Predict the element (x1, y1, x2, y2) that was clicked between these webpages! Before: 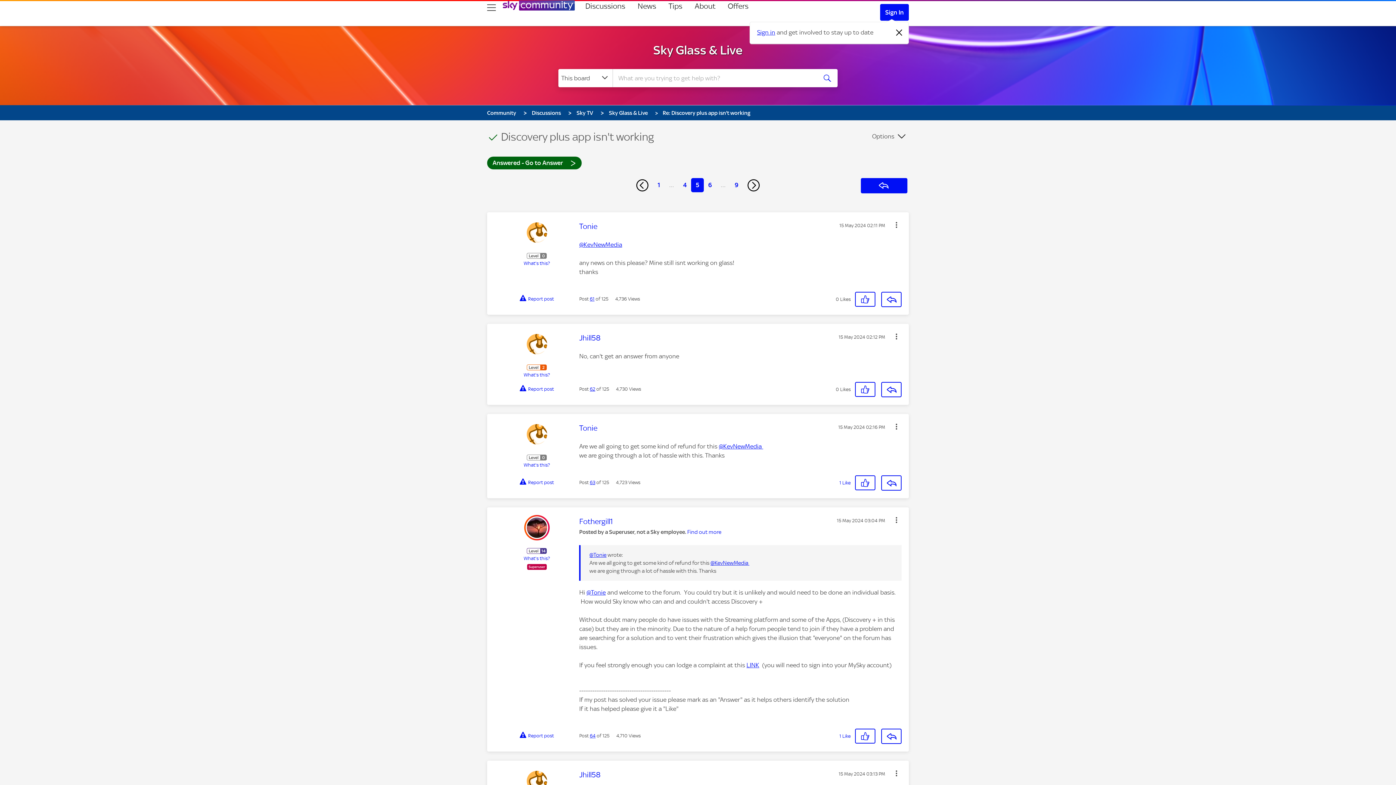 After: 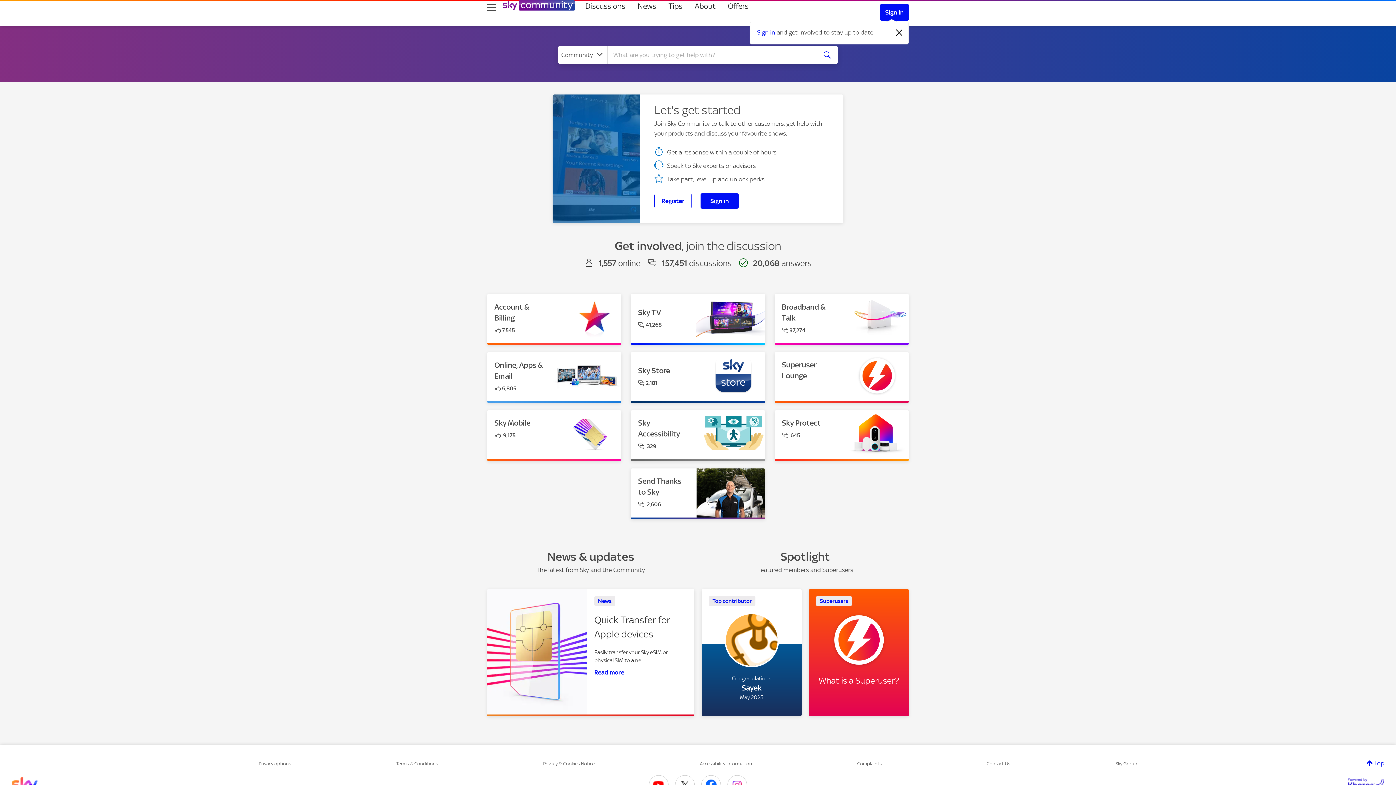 Action: bbox: (487, 109, 516, 116) label: Community